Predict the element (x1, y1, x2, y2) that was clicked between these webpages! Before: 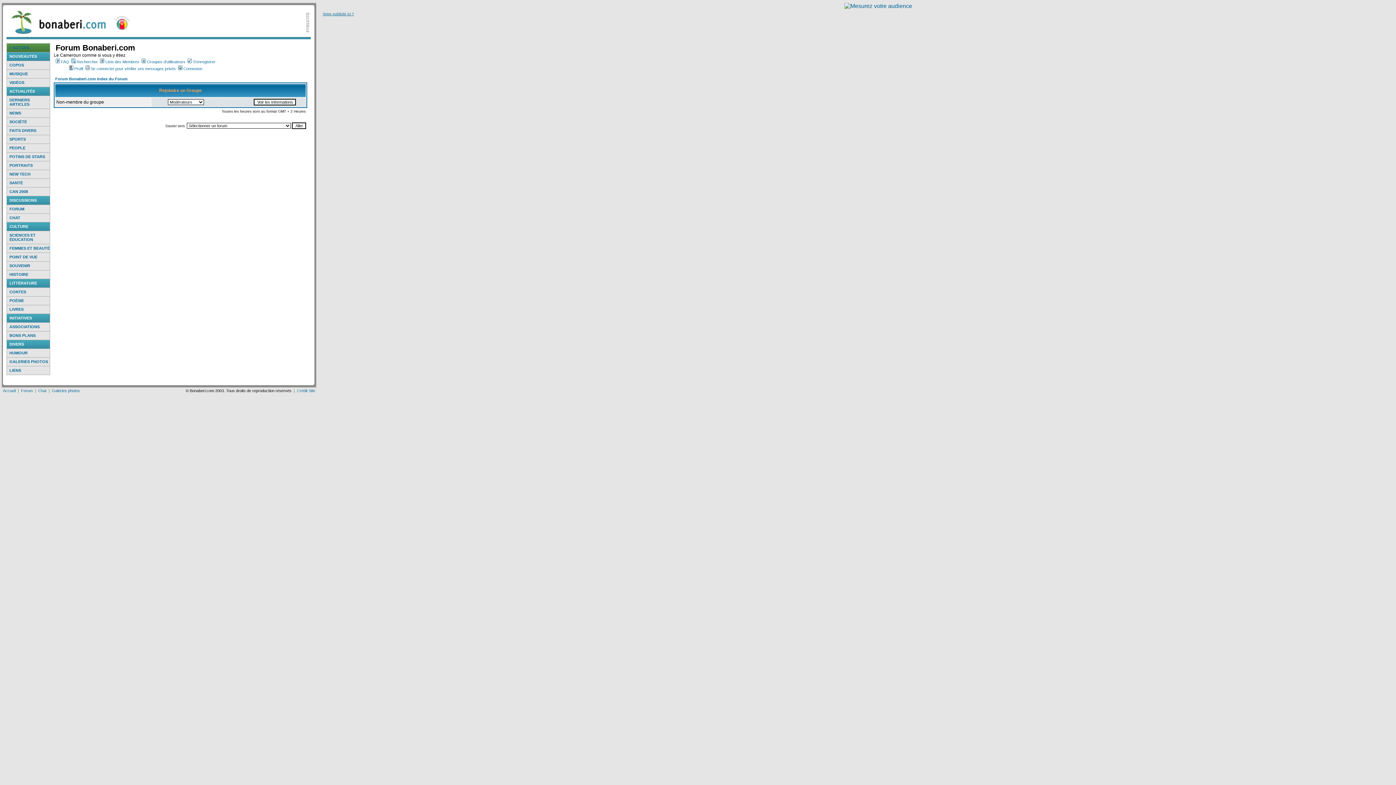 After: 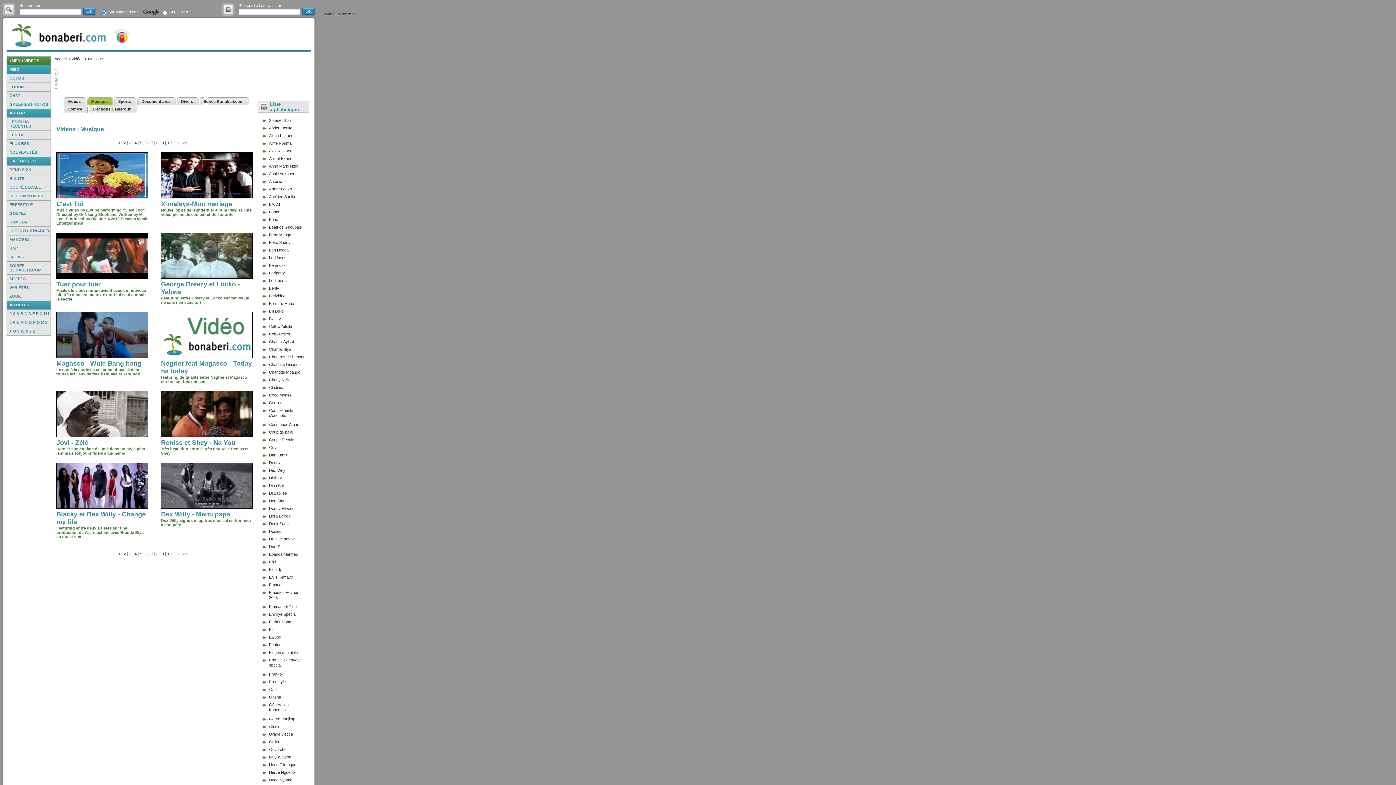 Action: label: MUSIQUE bbox: (9, 71, 28, 76)